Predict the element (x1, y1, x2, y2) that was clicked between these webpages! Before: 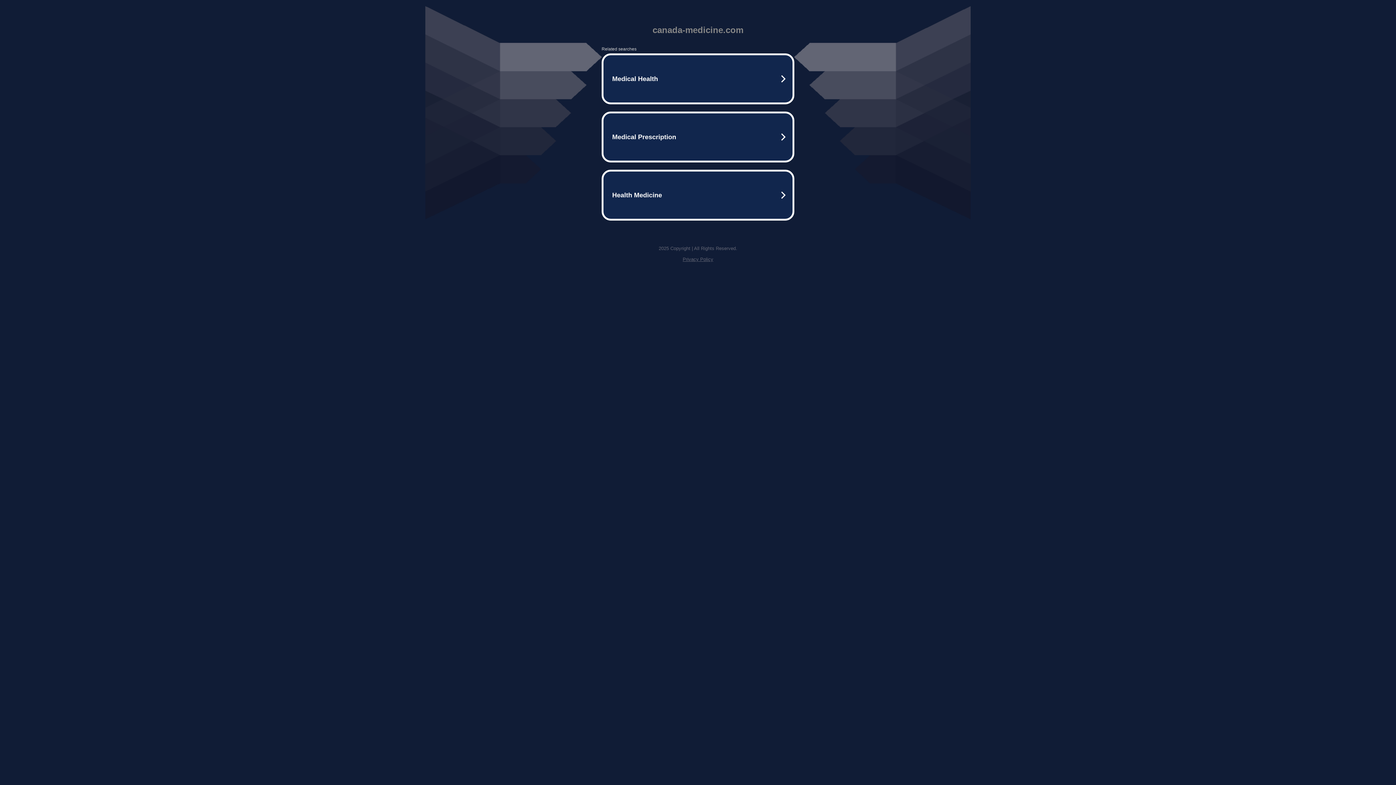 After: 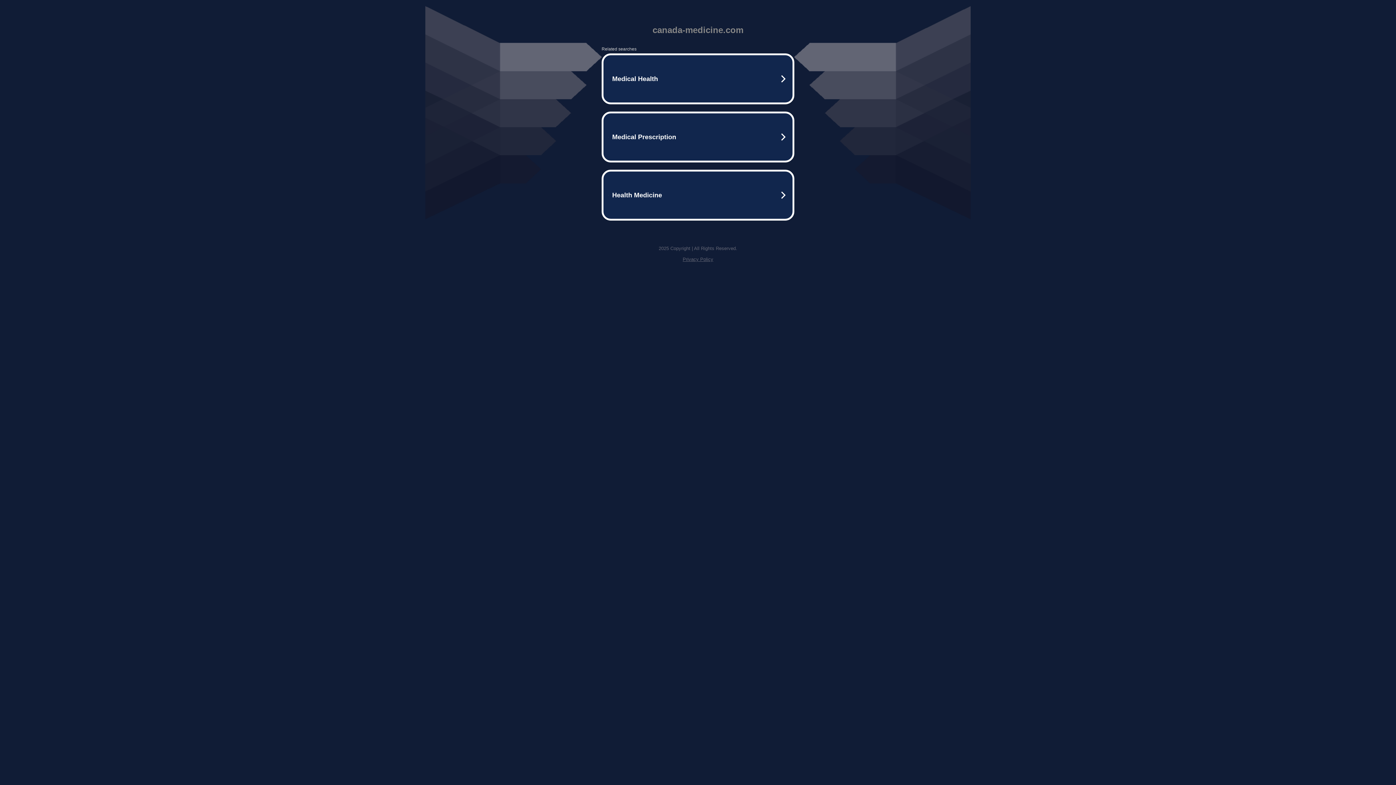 Action: label: Privacy Policy bbox: (682, 256, 713, 262)